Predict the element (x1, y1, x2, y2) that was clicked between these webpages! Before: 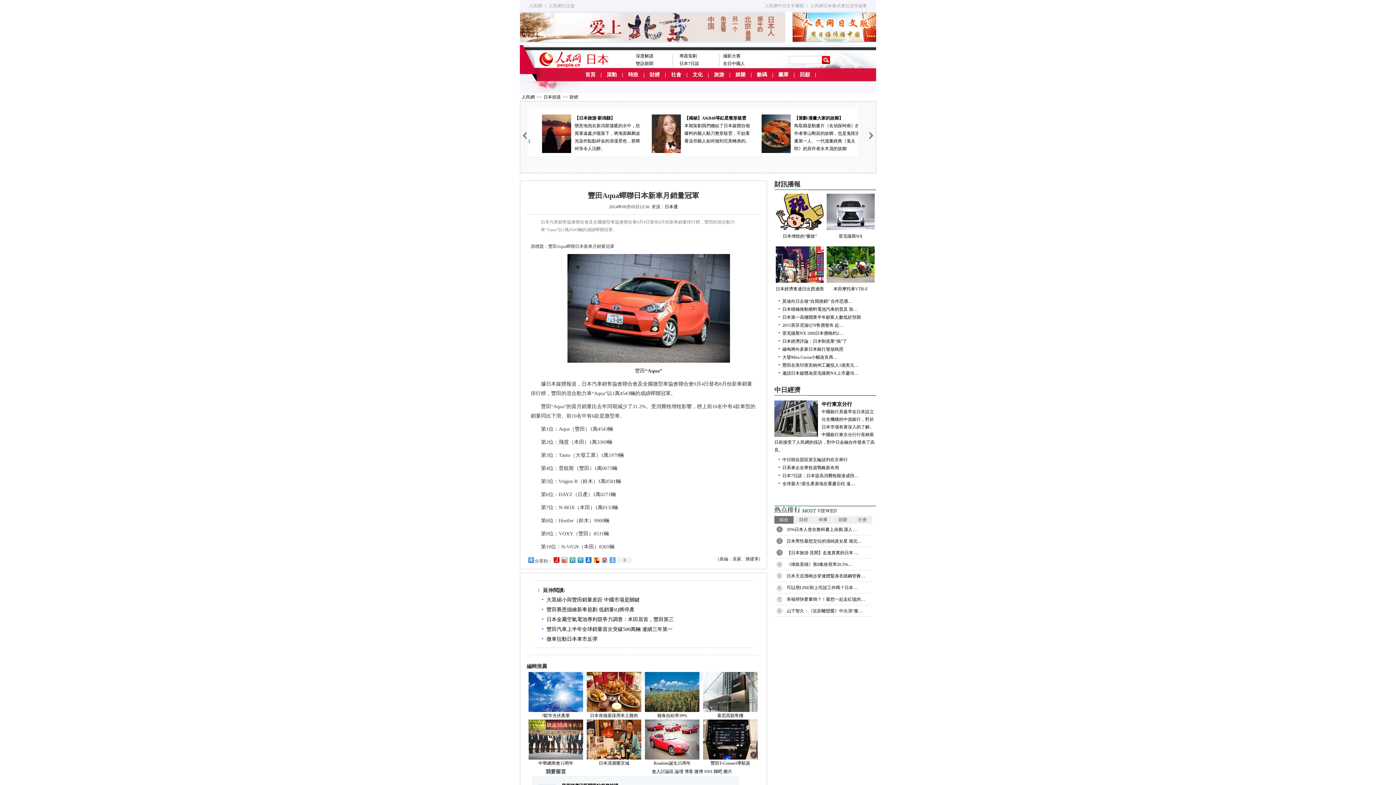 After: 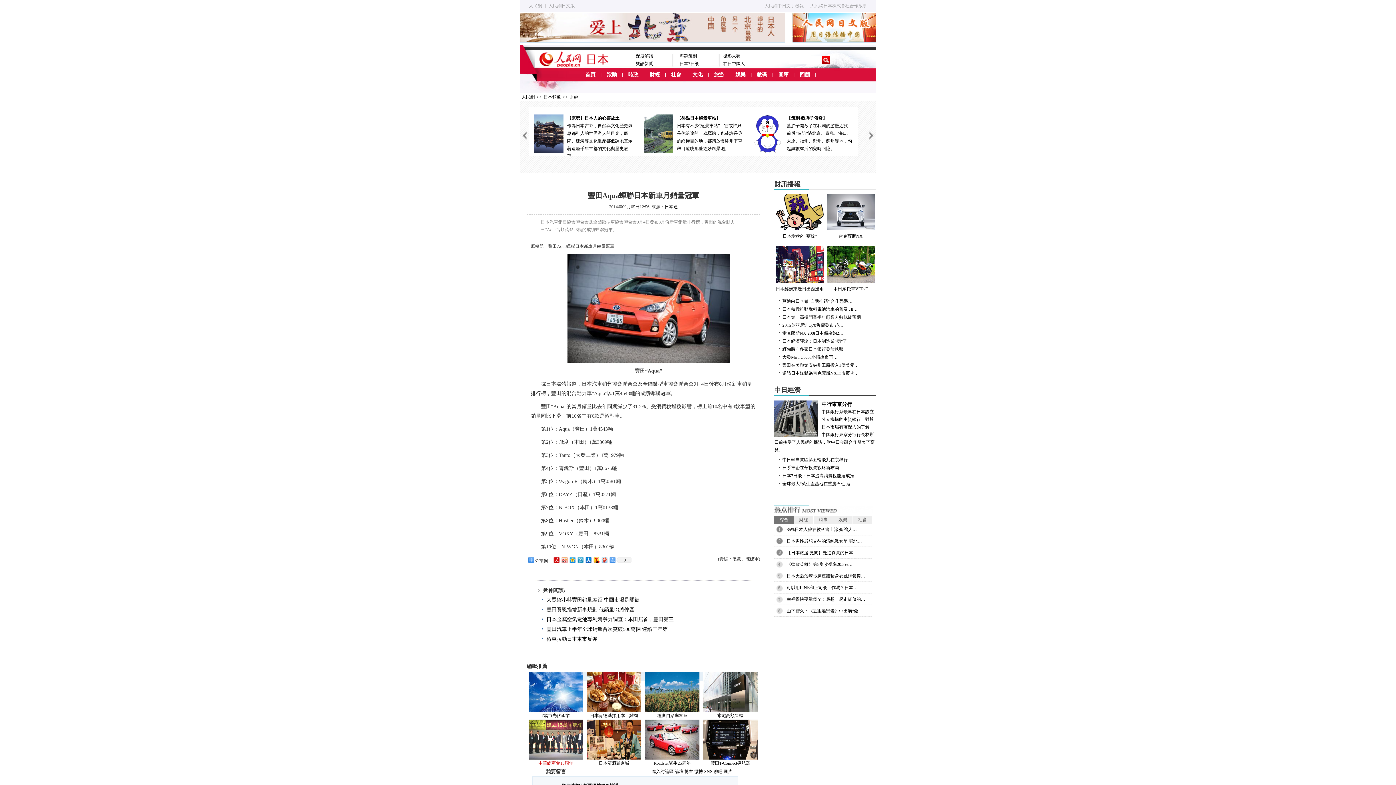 Action: label: 中華總商會15周年 bbox: (538, 761, 573, 766)